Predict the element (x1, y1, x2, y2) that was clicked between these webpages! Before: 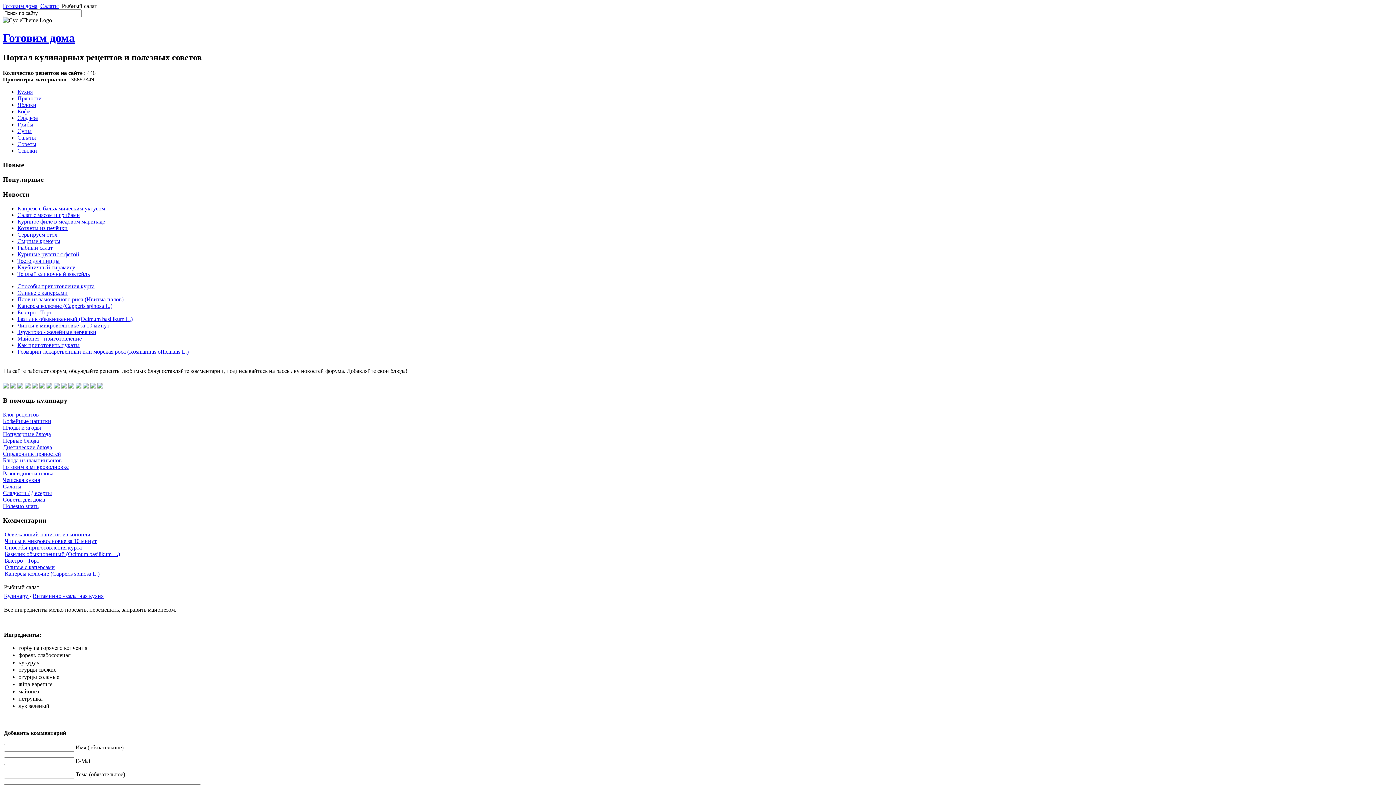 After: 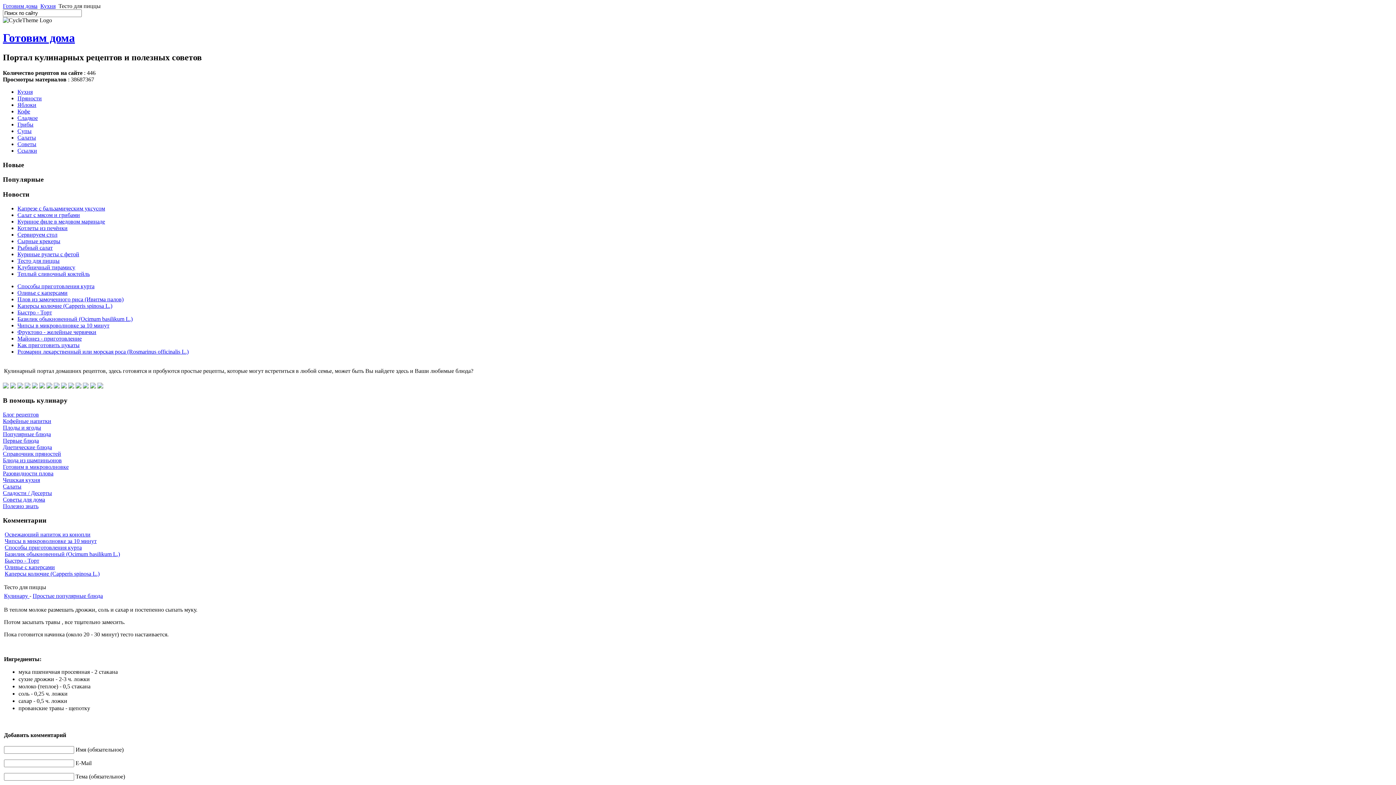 Action: label: Тесто для пиццы bbox: (17, 257, 59, 263)